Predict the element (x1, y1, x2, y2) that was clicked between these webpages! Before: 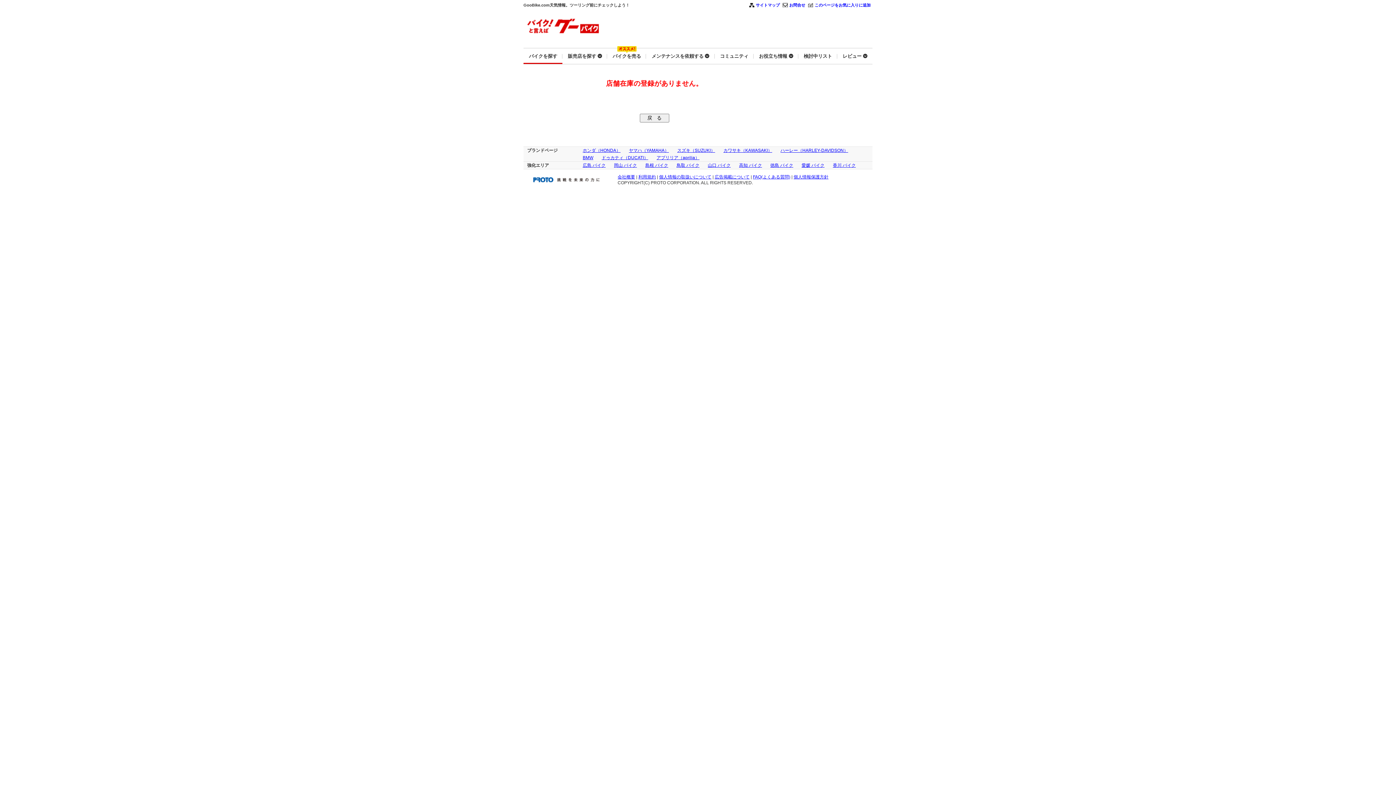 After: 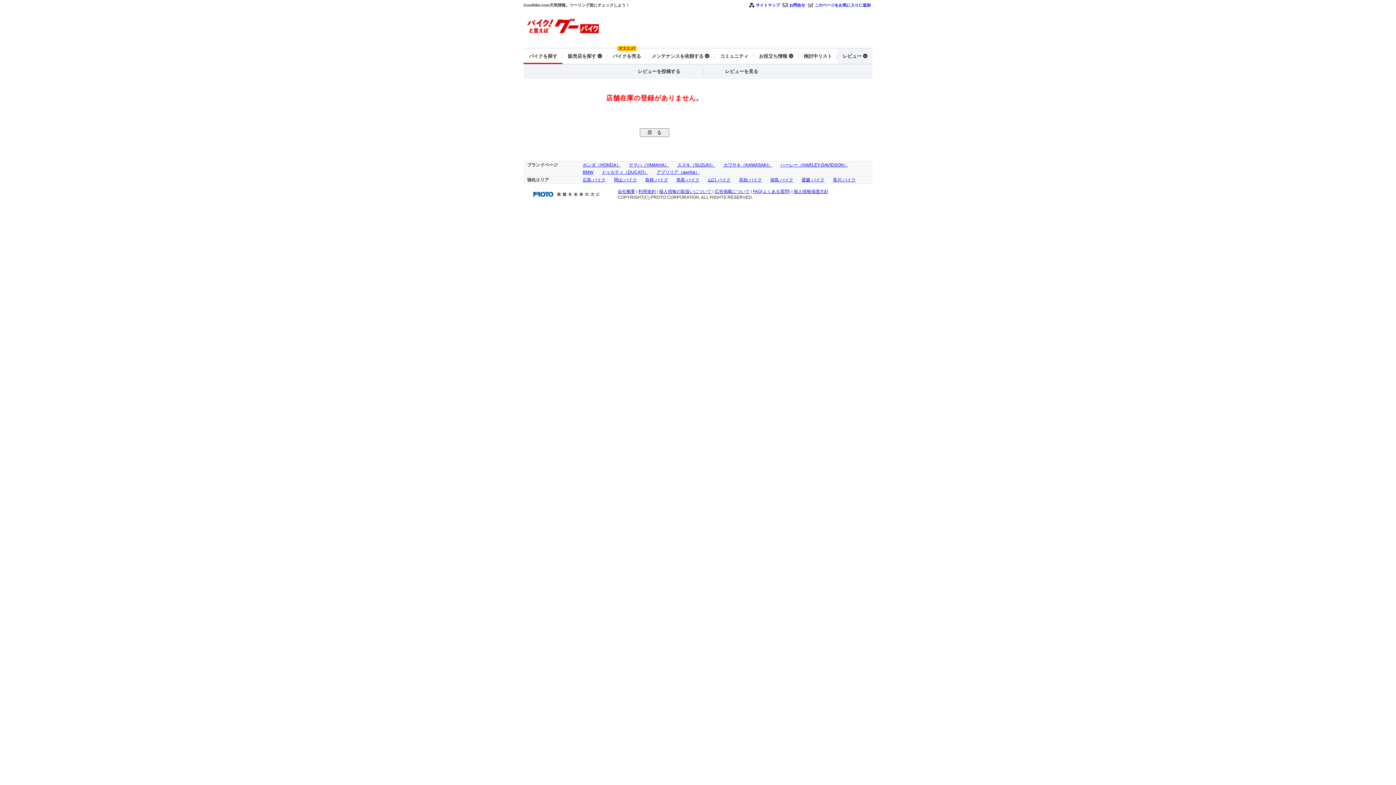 Action: bbox: (837, 48, 872, 64) label: レビュー